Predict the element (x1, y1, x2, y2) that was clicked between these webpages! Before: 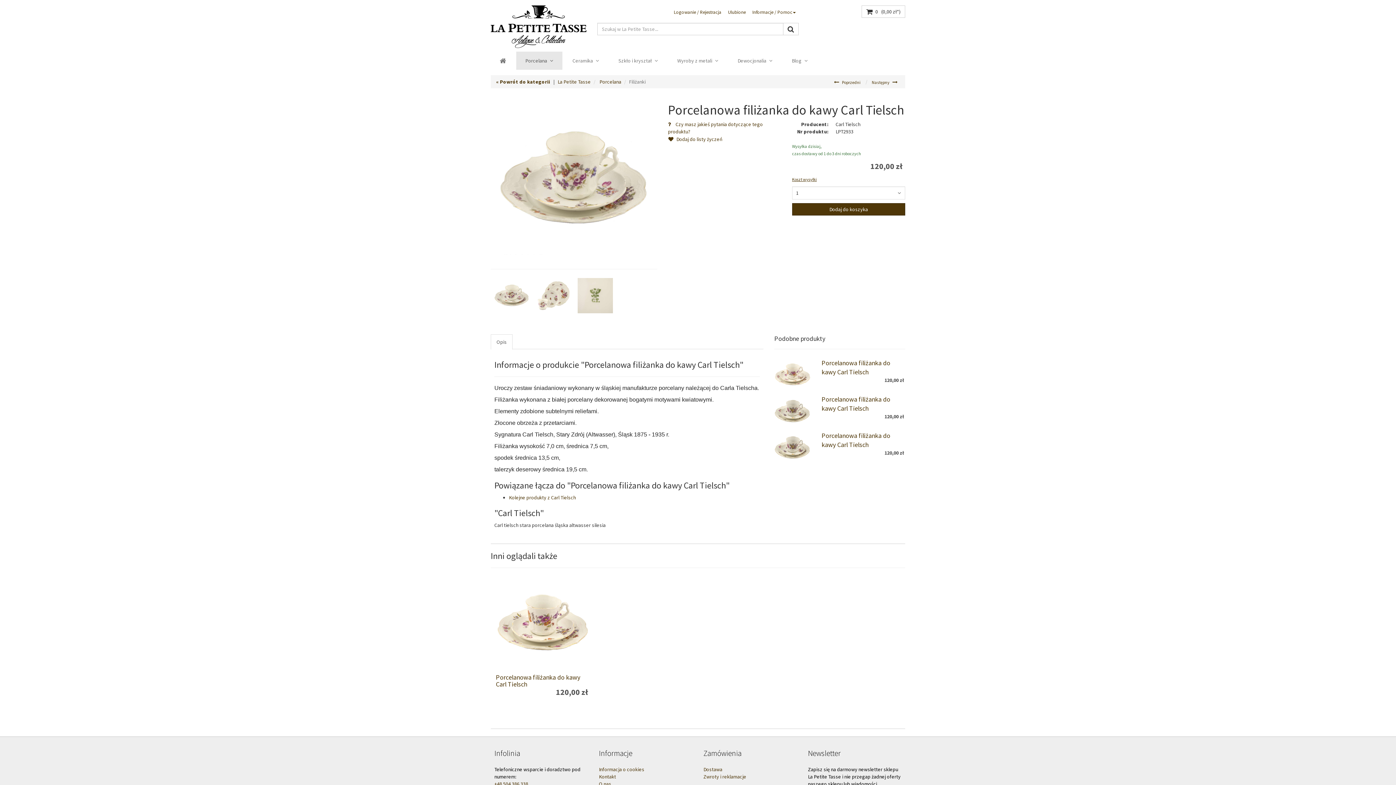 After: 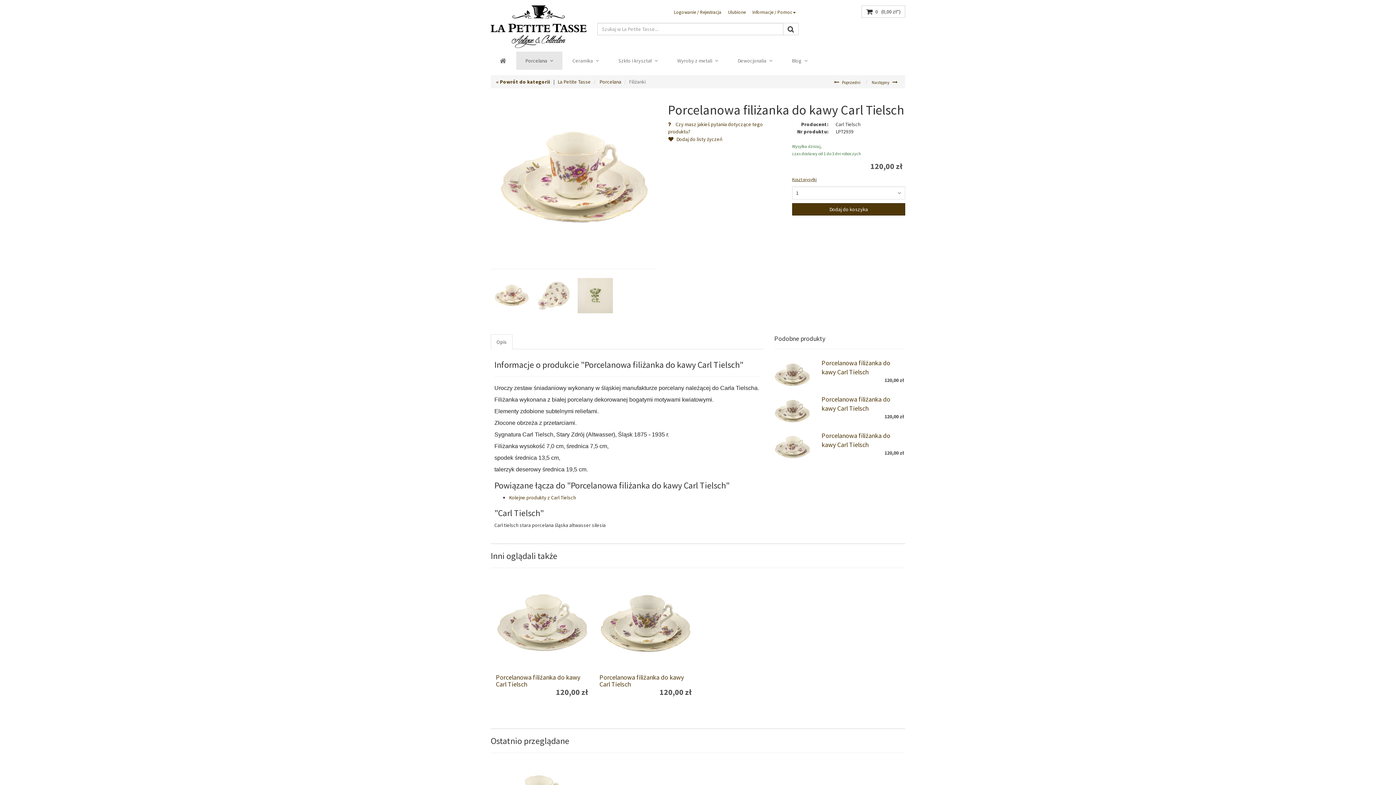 Action: bbox: (496, 577, 589, 670)